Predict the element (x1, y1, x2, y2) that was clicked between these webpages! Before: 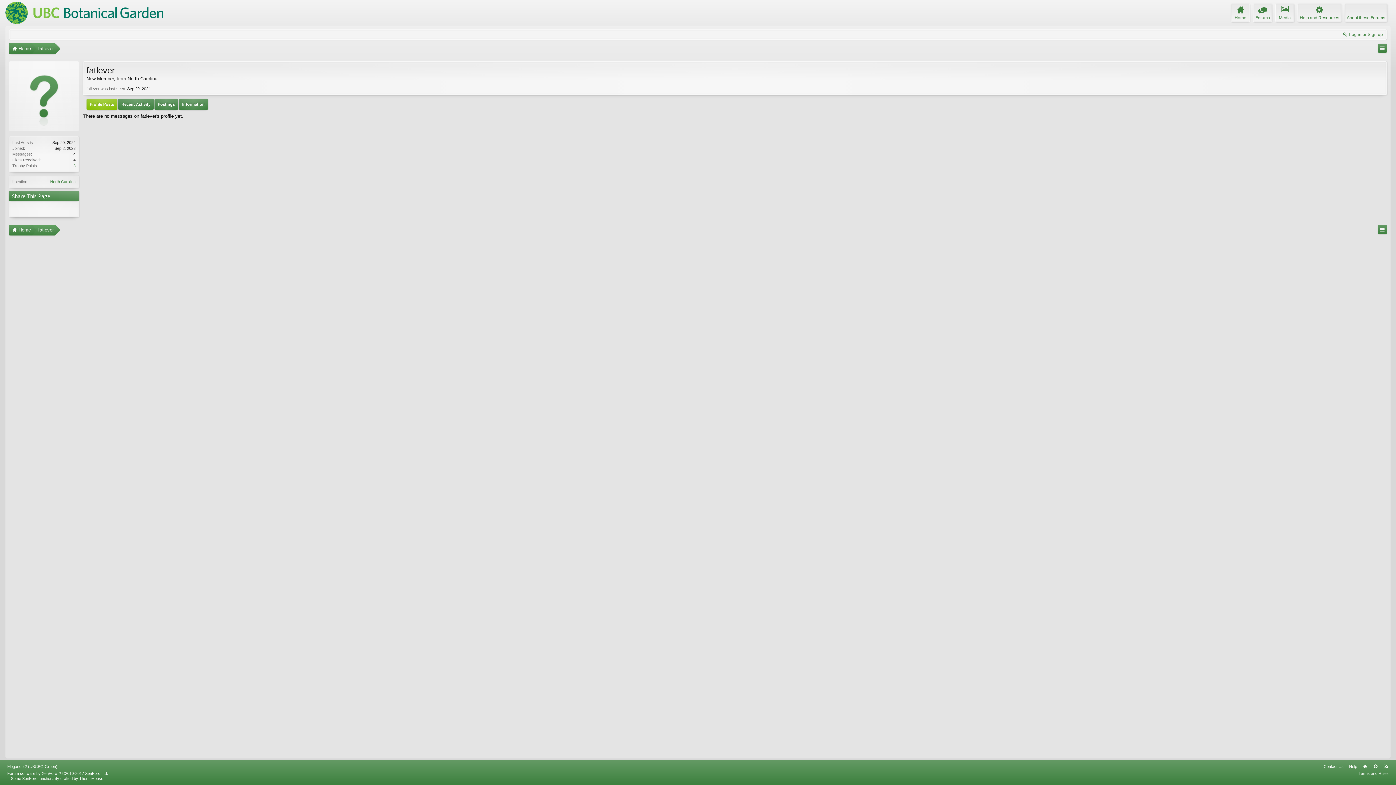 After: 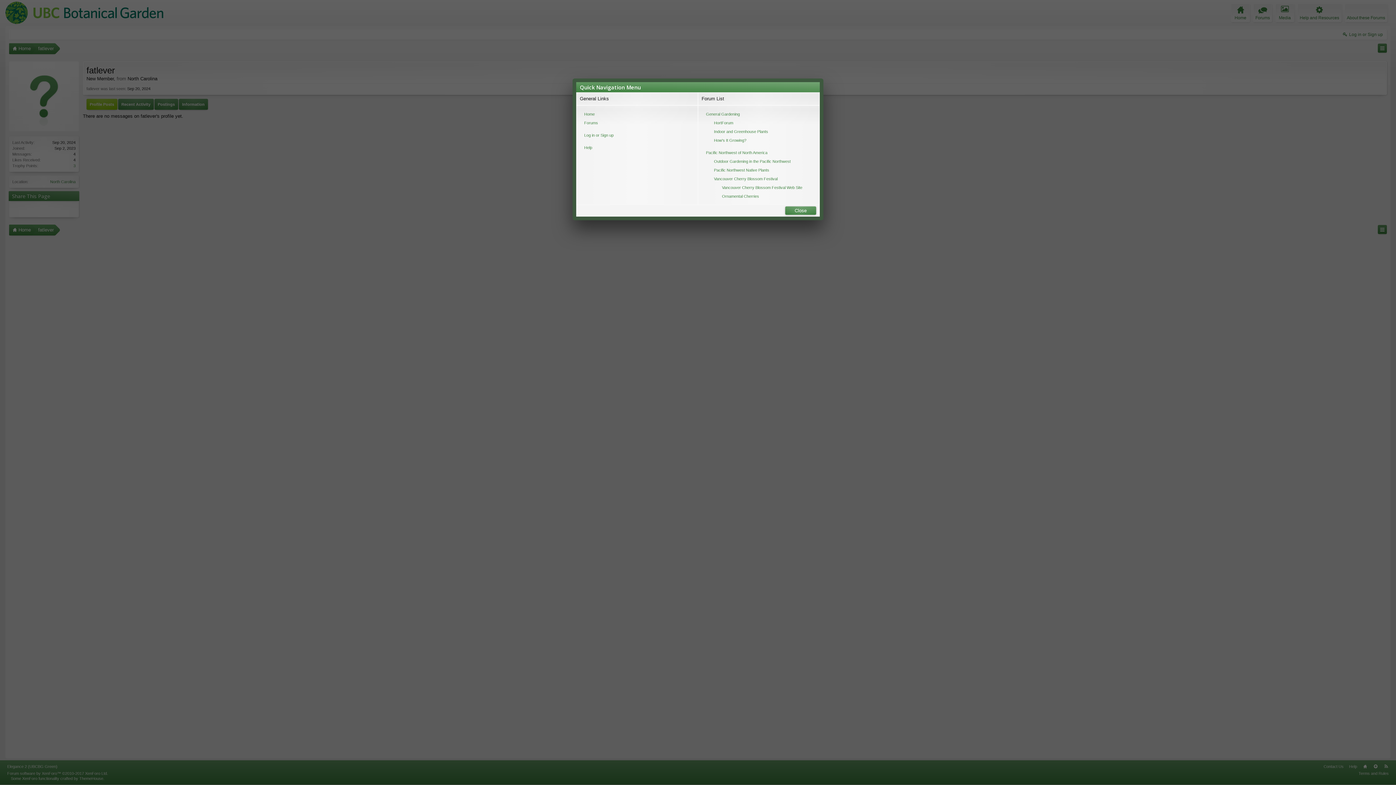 Action: bbox: (1378, 224, 1387, 234)